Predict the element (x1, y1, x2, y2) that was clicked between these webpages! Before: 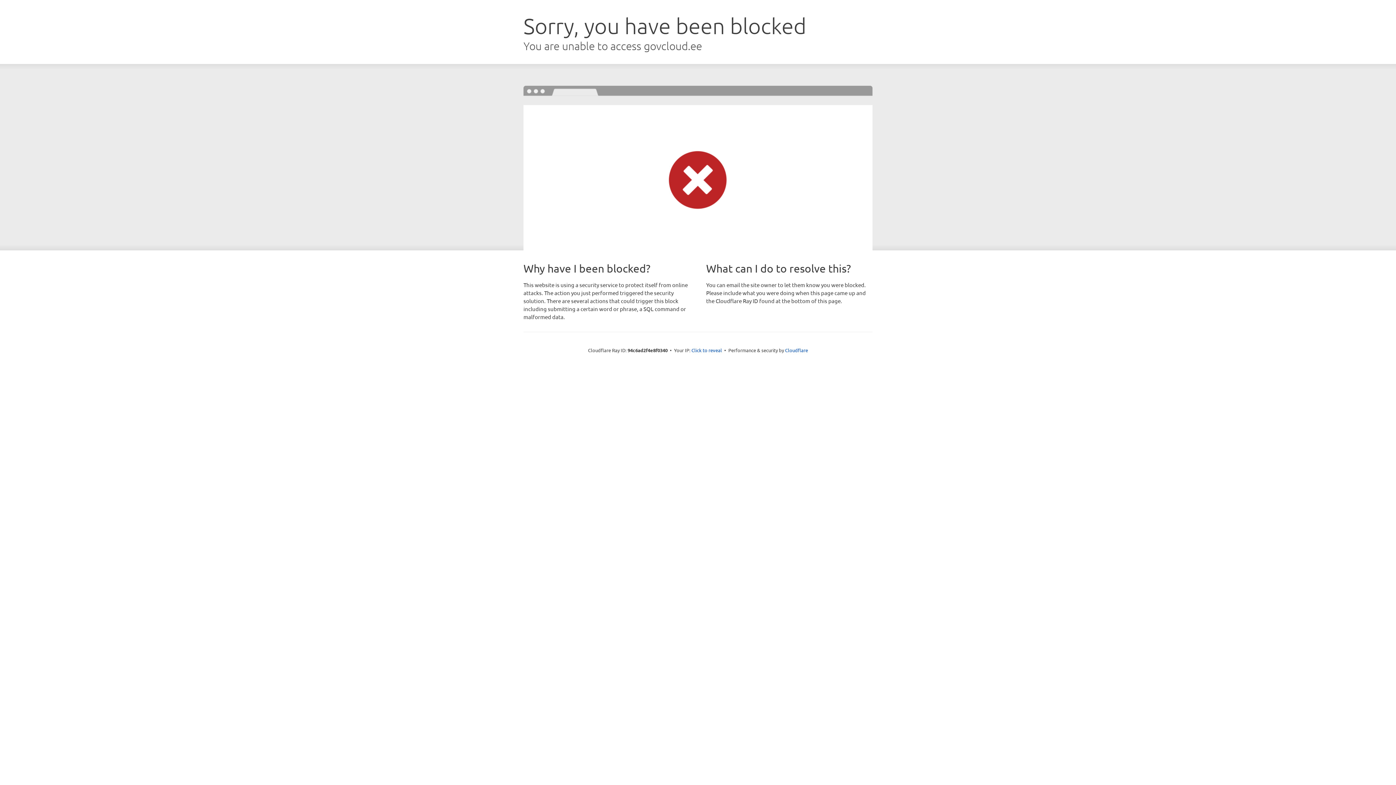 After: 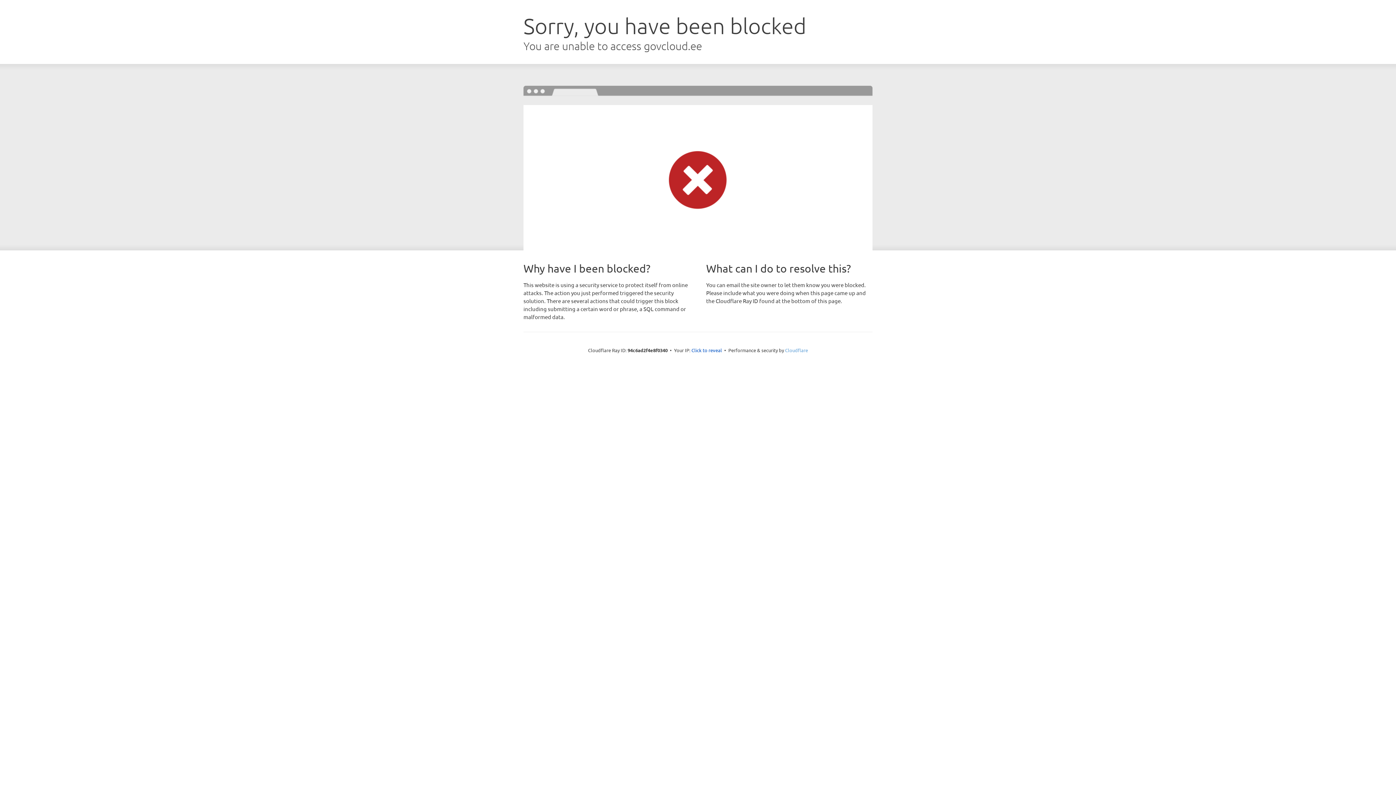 Action: label: Cloudflare bbox: (785, 347, 808, 353)